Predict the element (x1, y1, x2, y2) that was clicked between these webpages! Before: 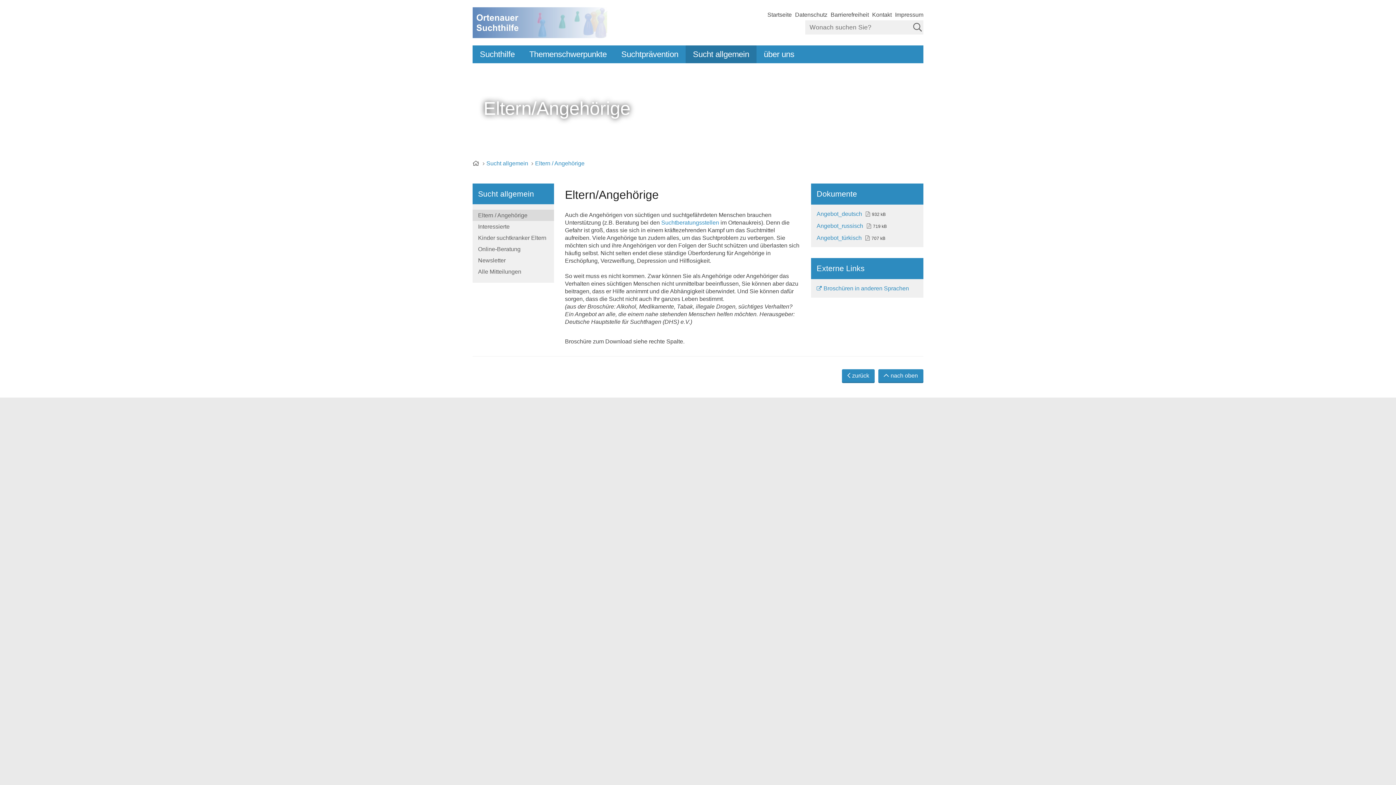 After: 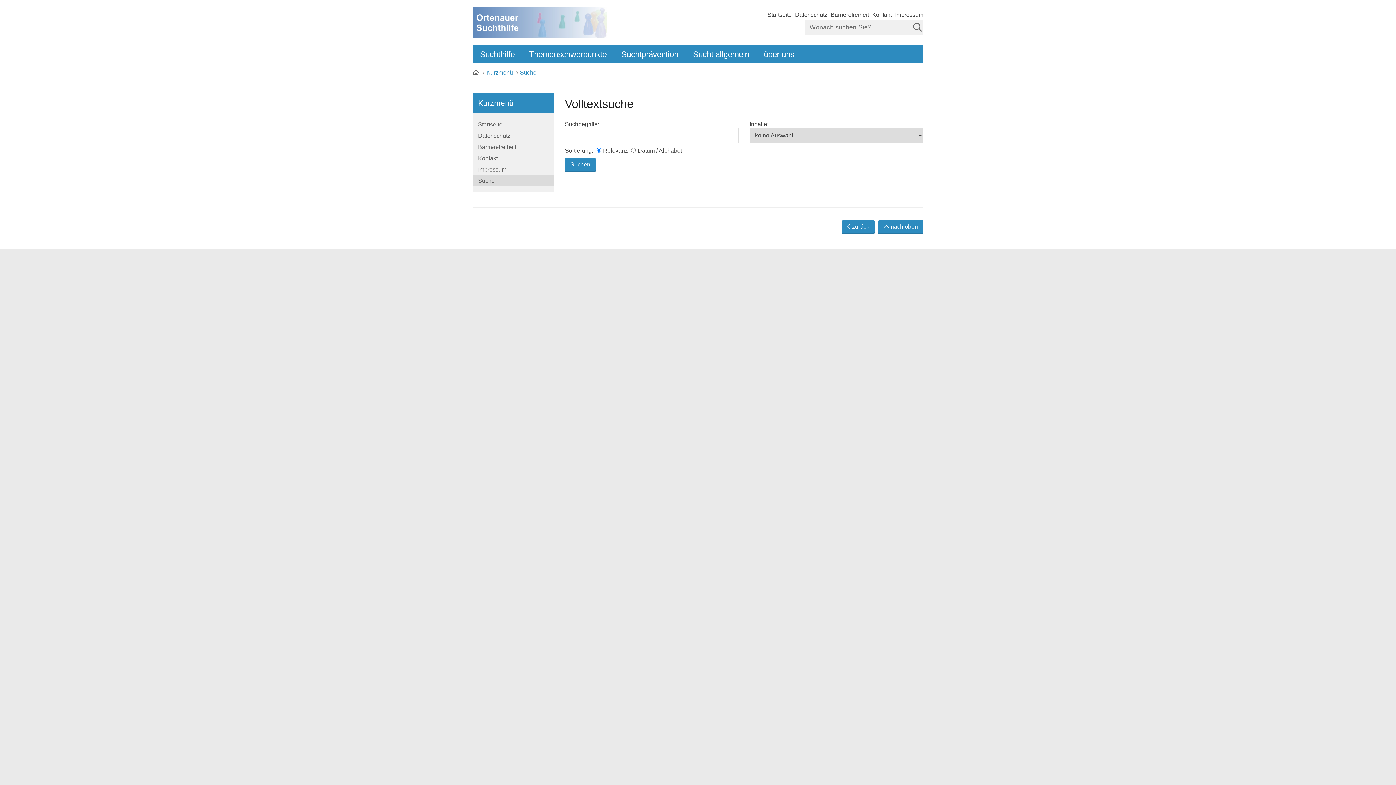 Action: bbox: (913, 21, 922, 33) label: Suchen